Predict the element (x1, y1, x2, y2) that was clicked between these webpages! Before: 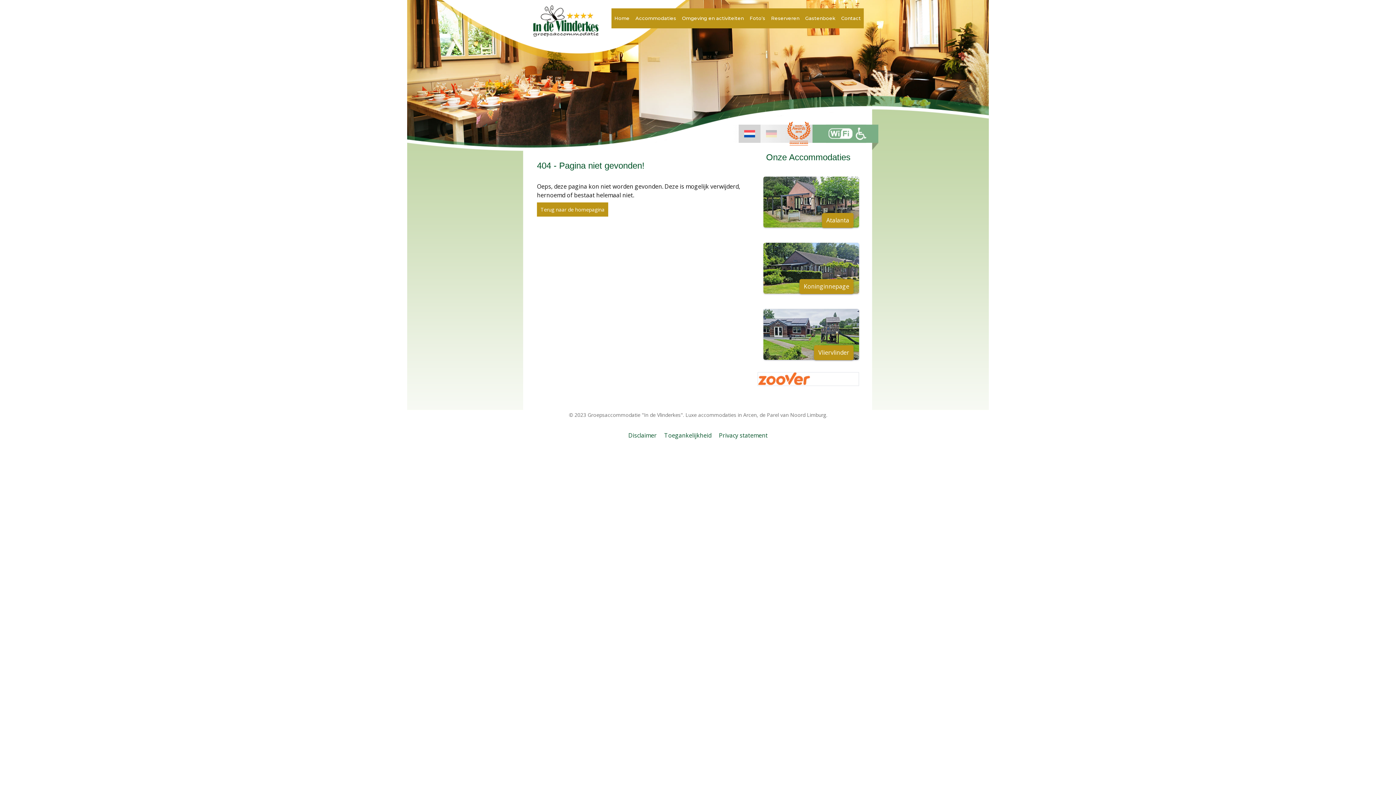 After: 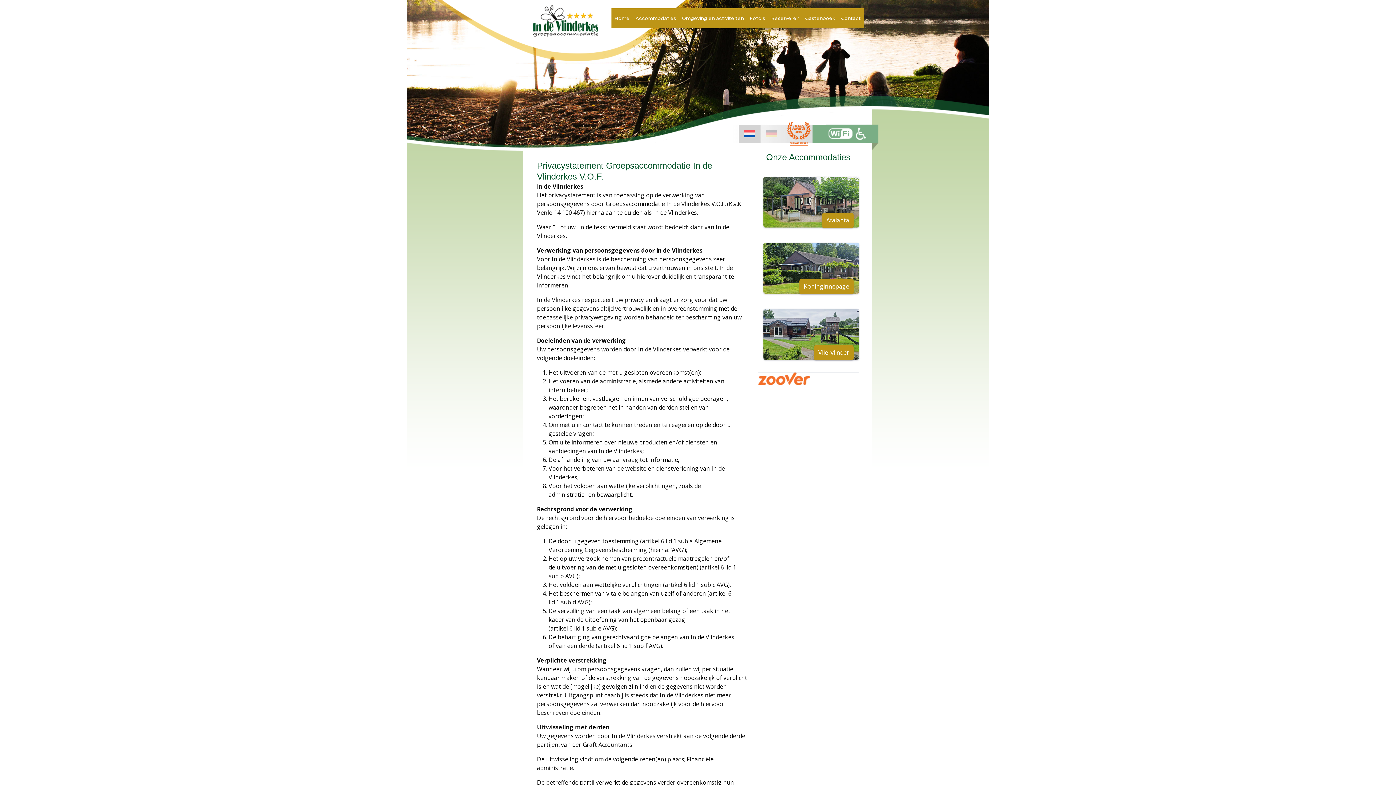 Action: label: Privacy statement bbox: (719, 431, 767, 439)